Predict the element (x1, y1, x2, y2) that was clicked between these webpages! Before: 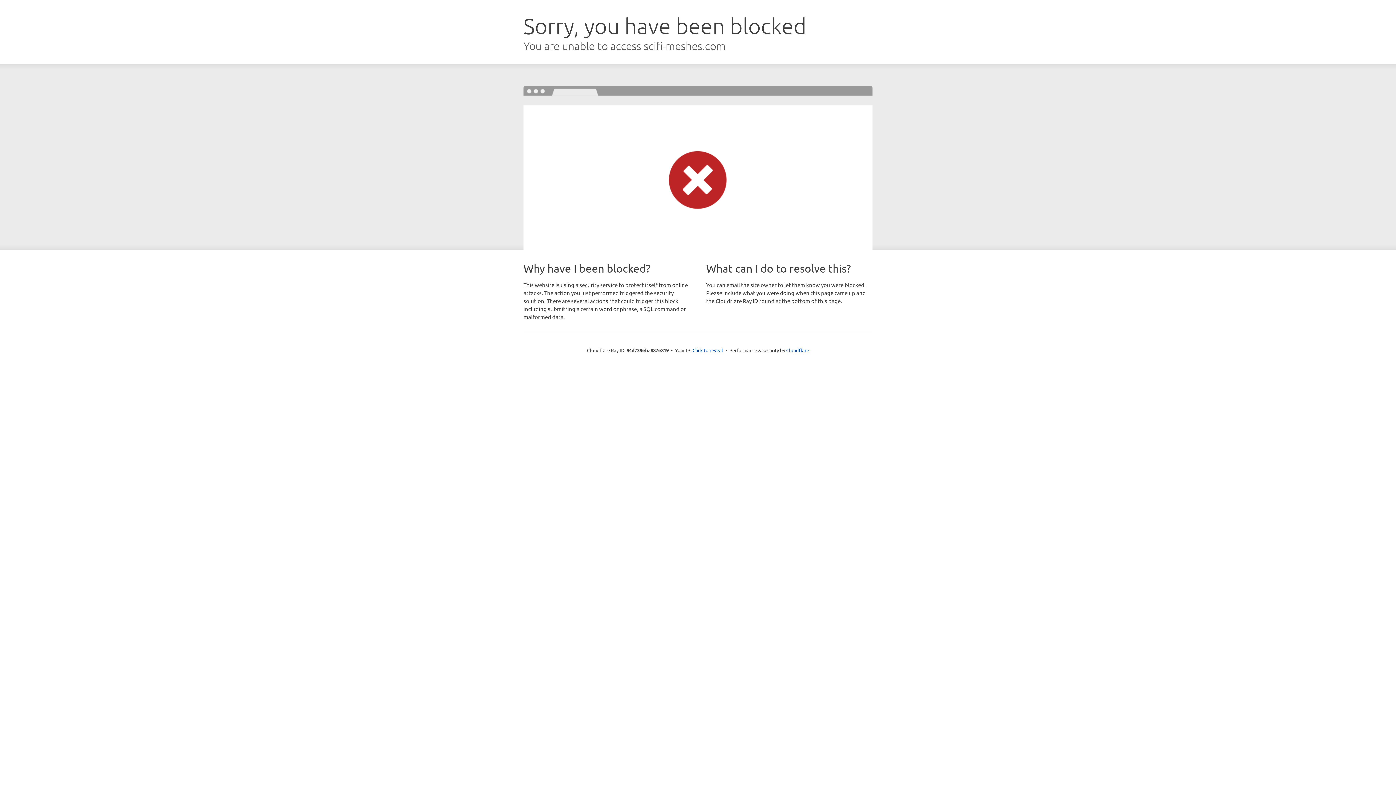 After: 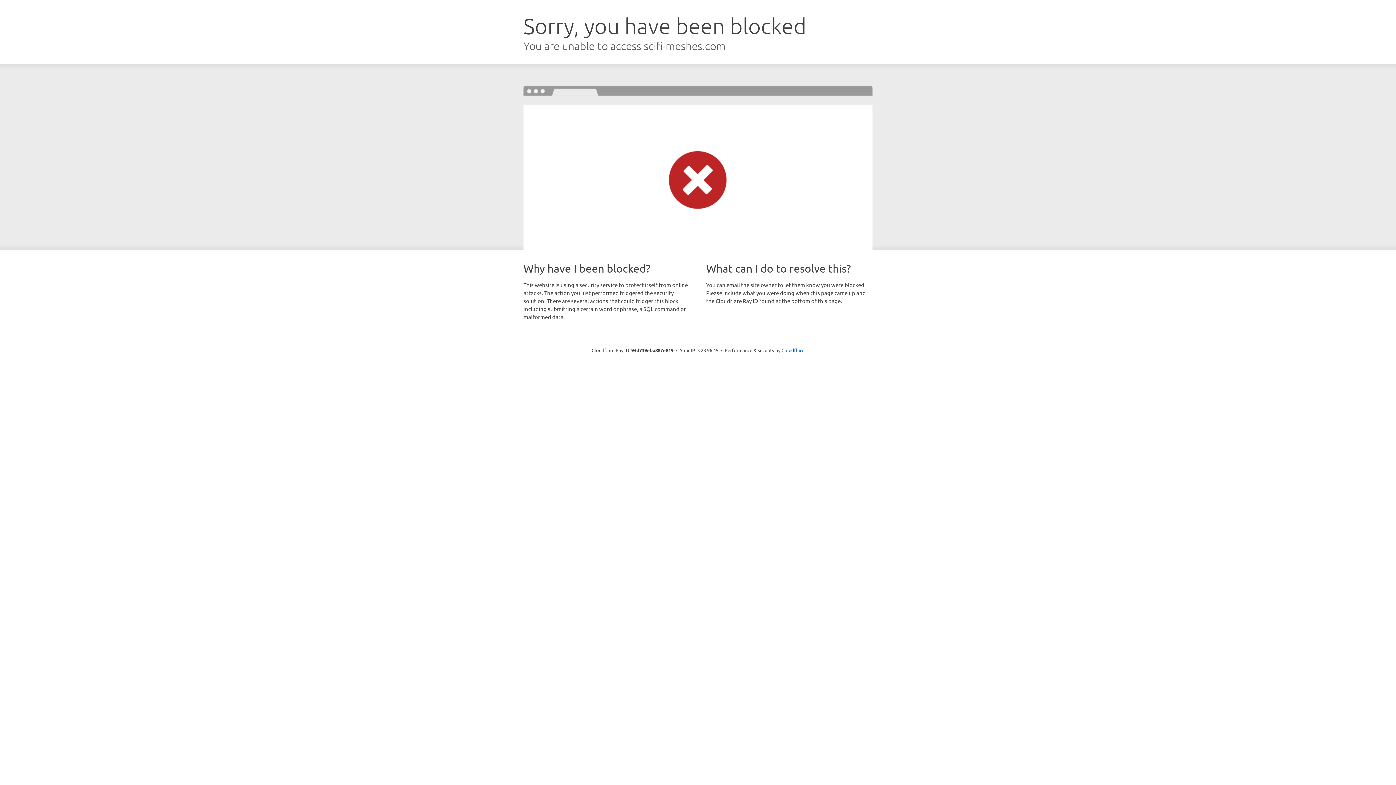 Action: bbox: (692, 346, 723, 353) label: Click to reveal